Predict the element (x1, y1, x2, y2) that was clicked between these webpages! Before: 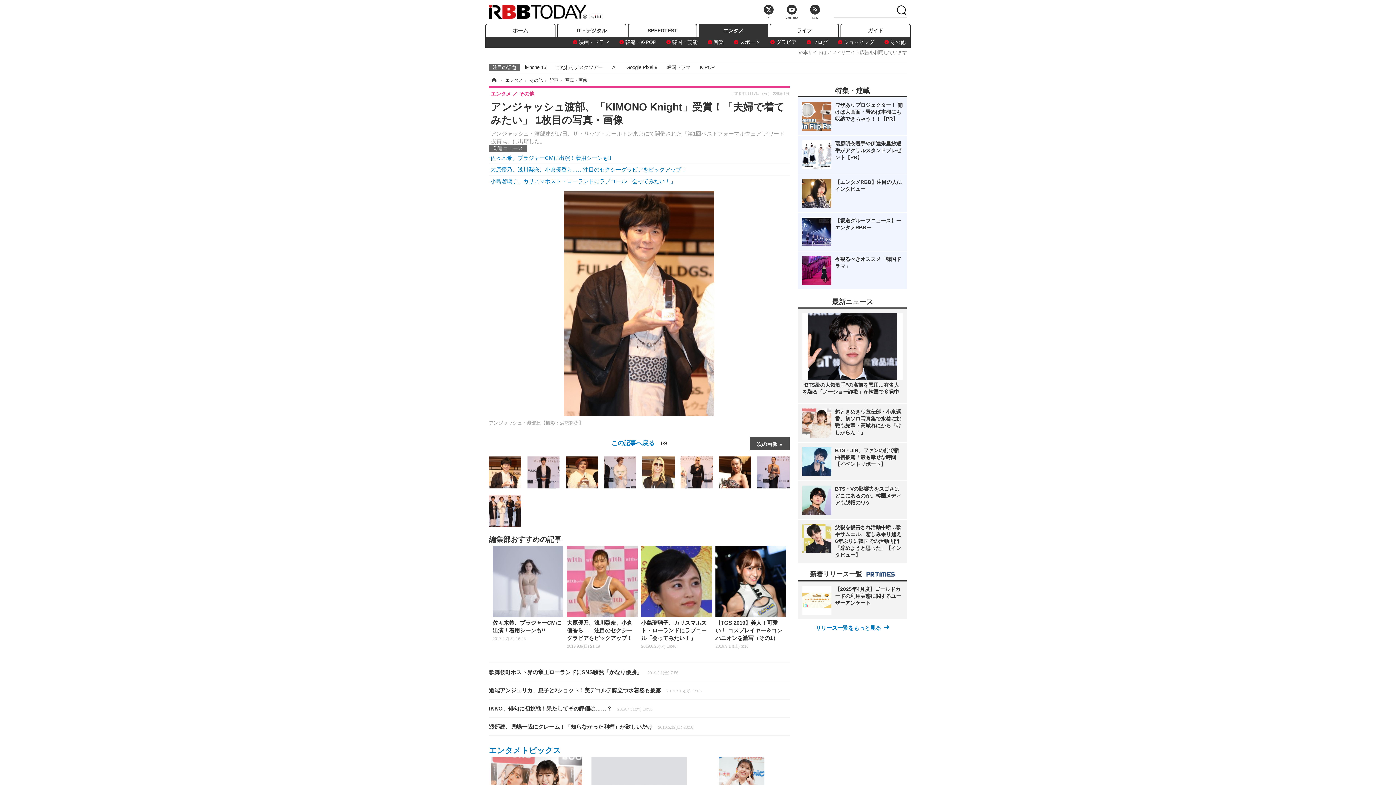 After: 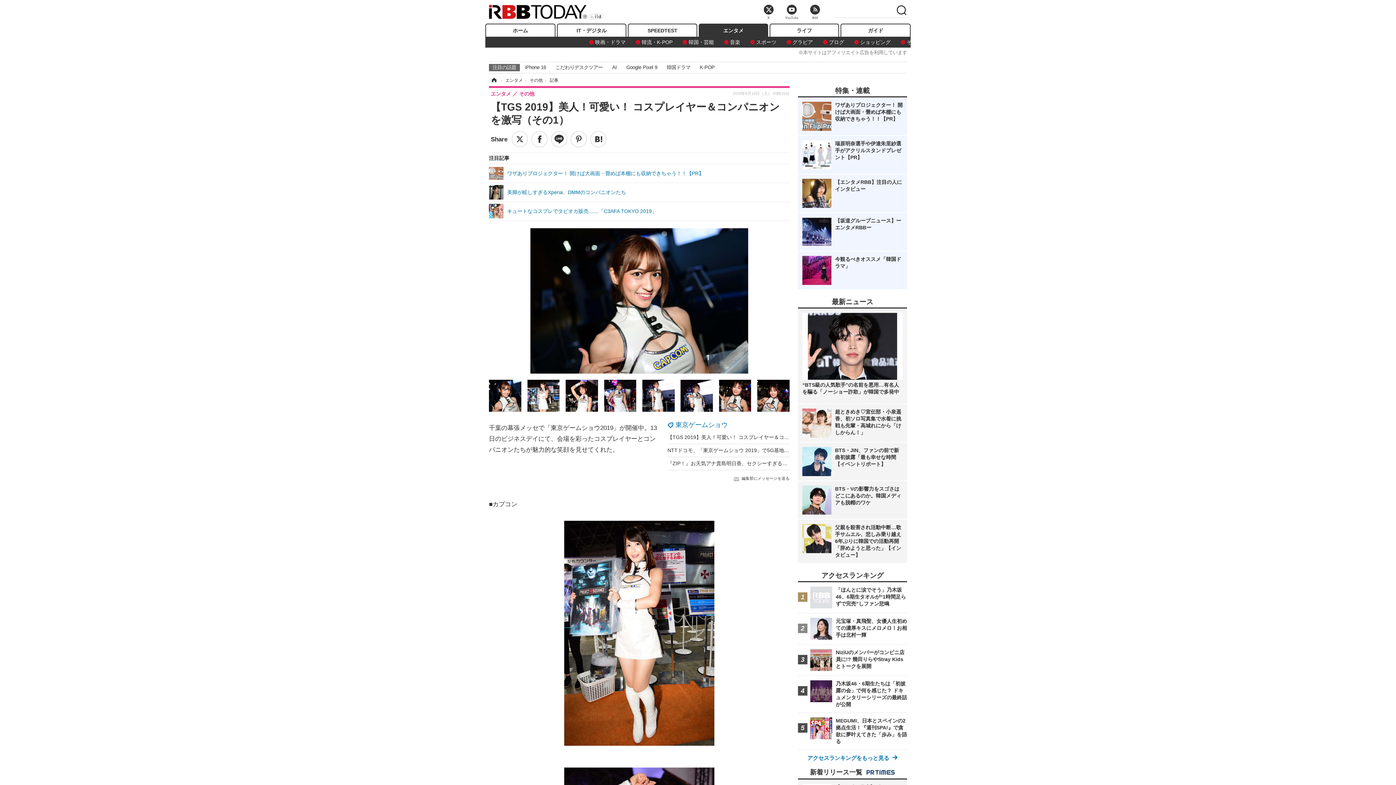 Action: label: 【TGS 2019】美人！可愛い！ コスプレイヤー＆コンパニオンを激写（その1）
2019.9.14(土) 3:16 bbox: (715, 546, 786, 649)